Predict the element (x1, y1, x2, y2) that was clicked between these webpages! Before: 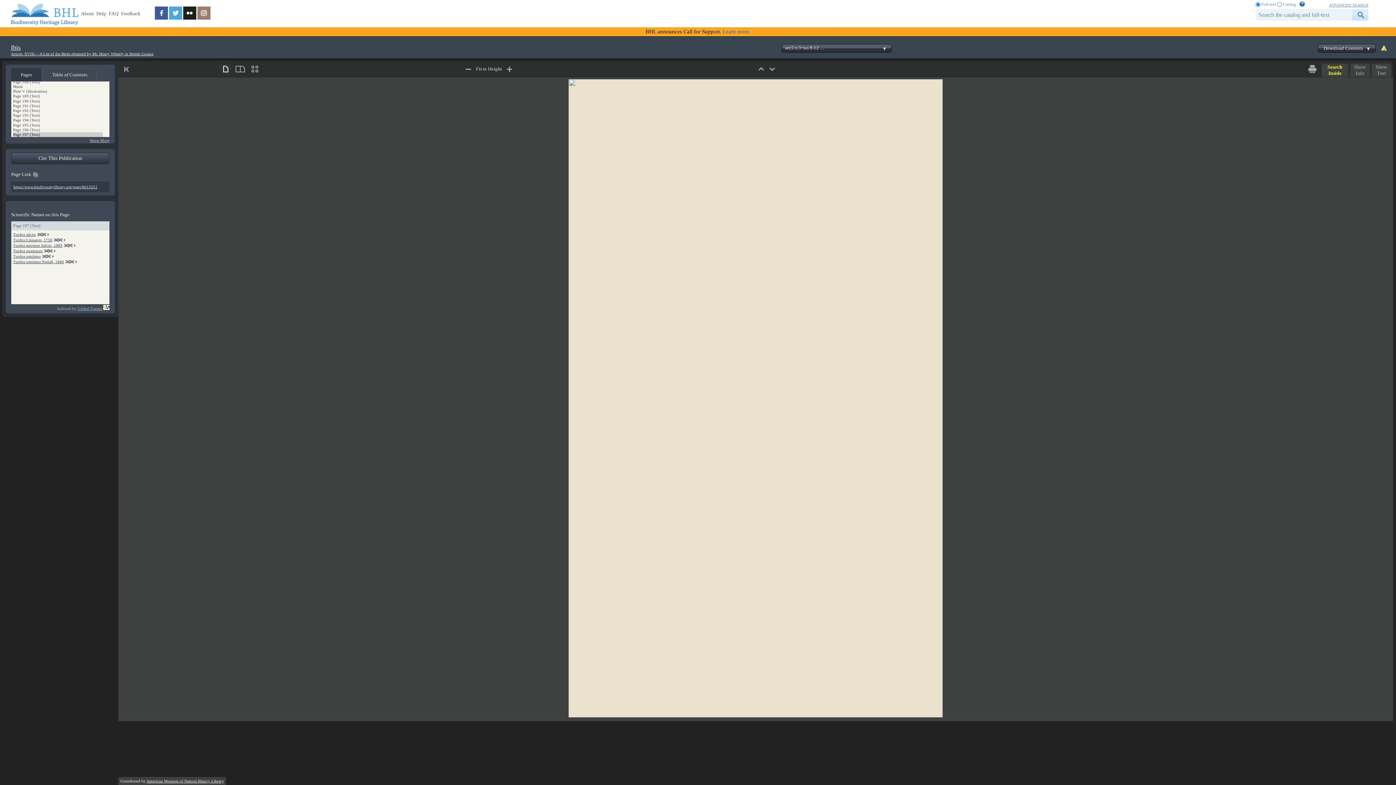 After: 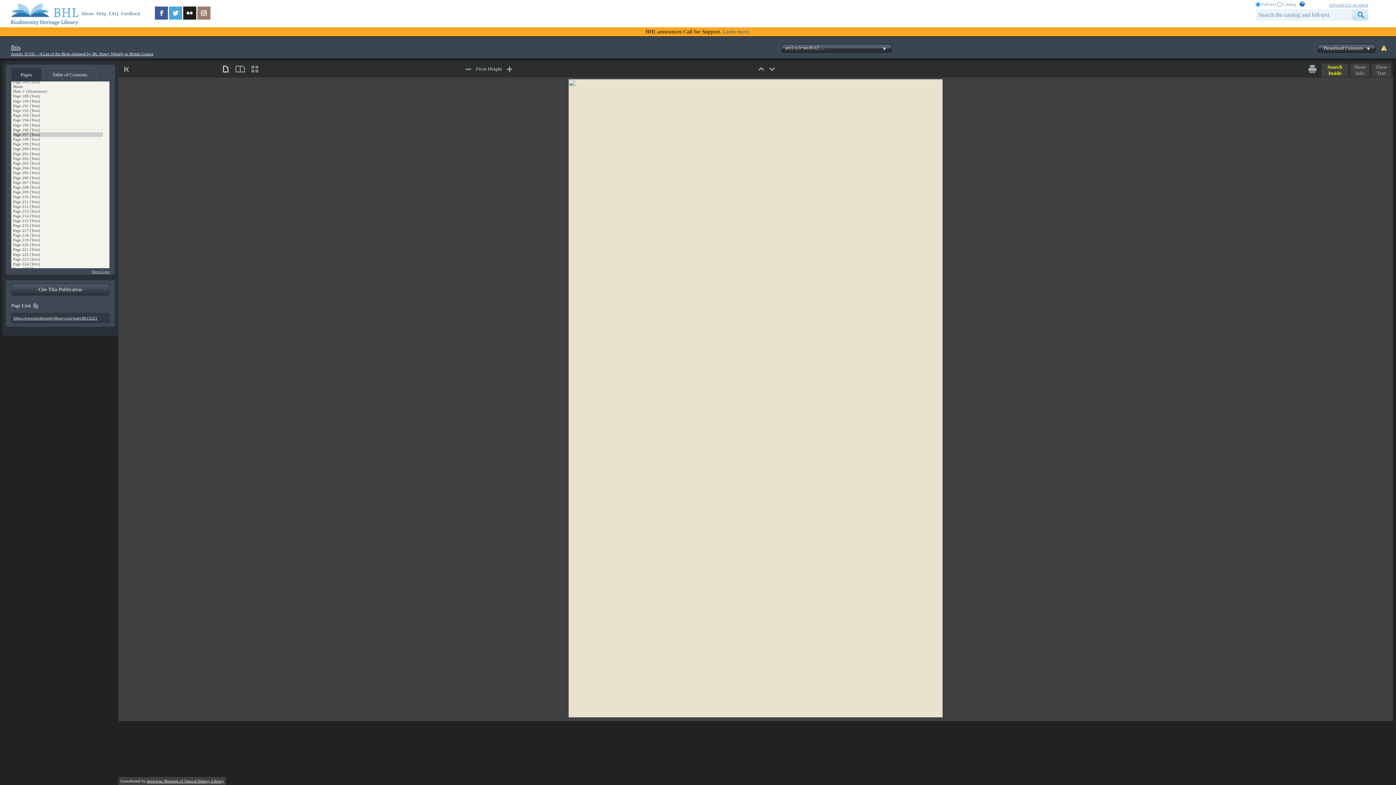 Action: bbox: (89, 138, 109, 142) label: Show More